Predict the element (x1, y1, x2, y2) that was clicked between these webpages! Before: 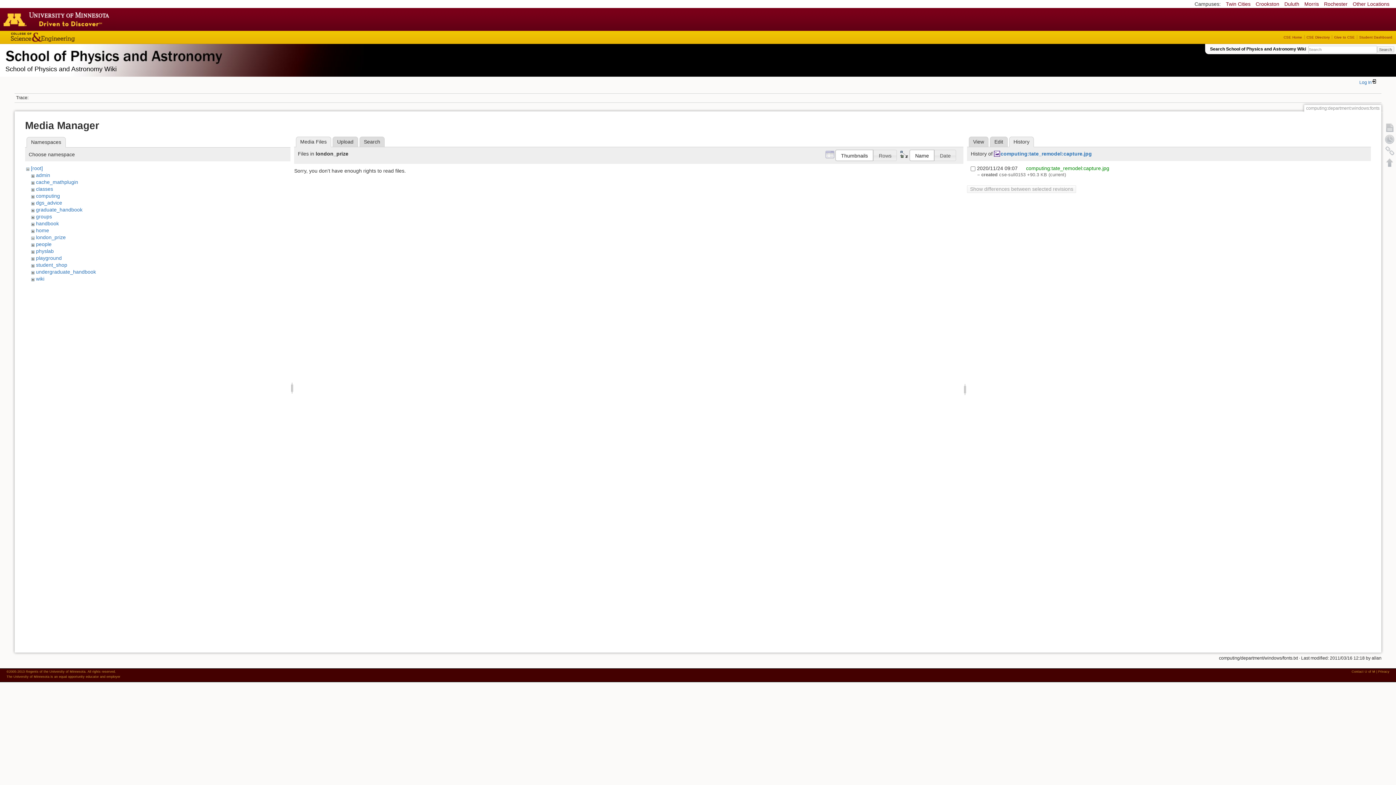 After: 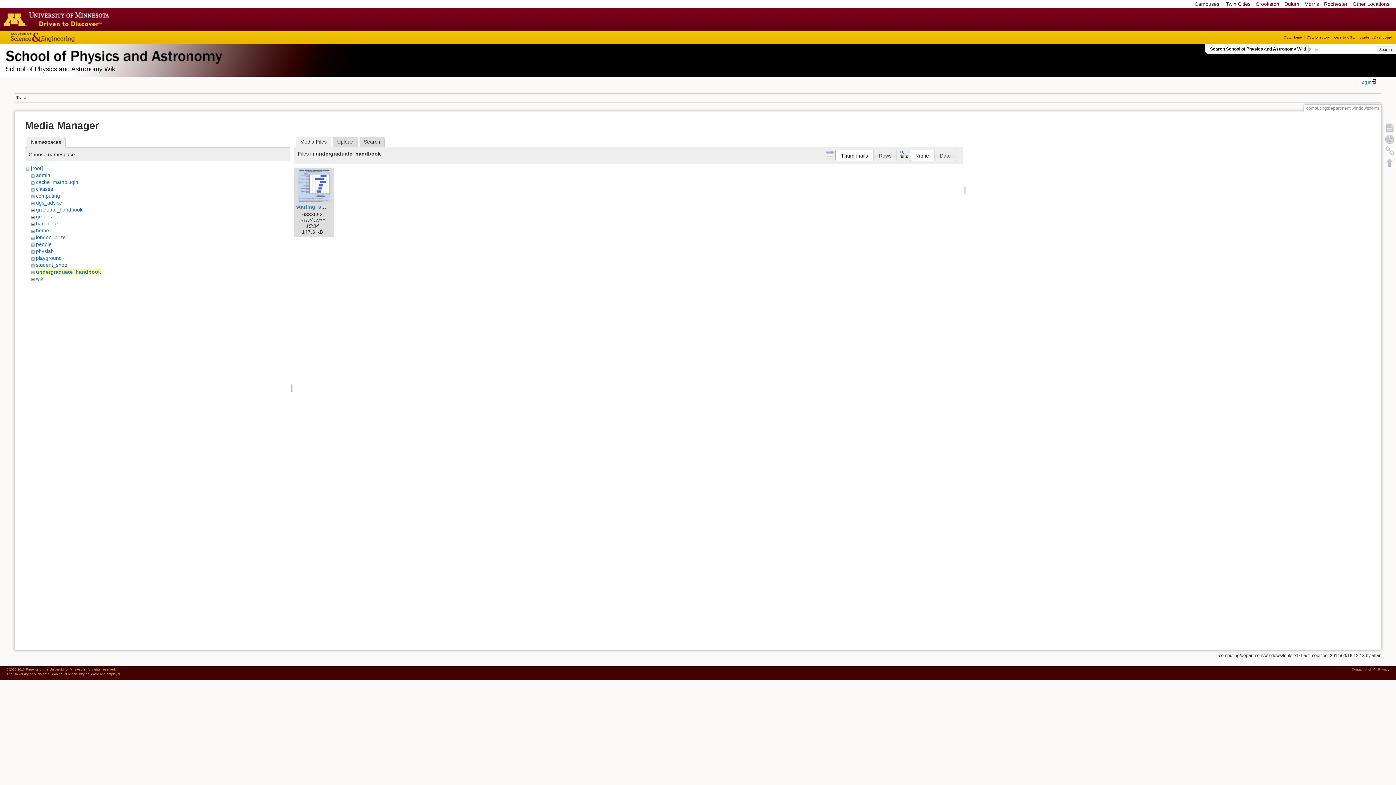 Action: bbox: (35, 269, 95, 274) label: undergraduate_handbook